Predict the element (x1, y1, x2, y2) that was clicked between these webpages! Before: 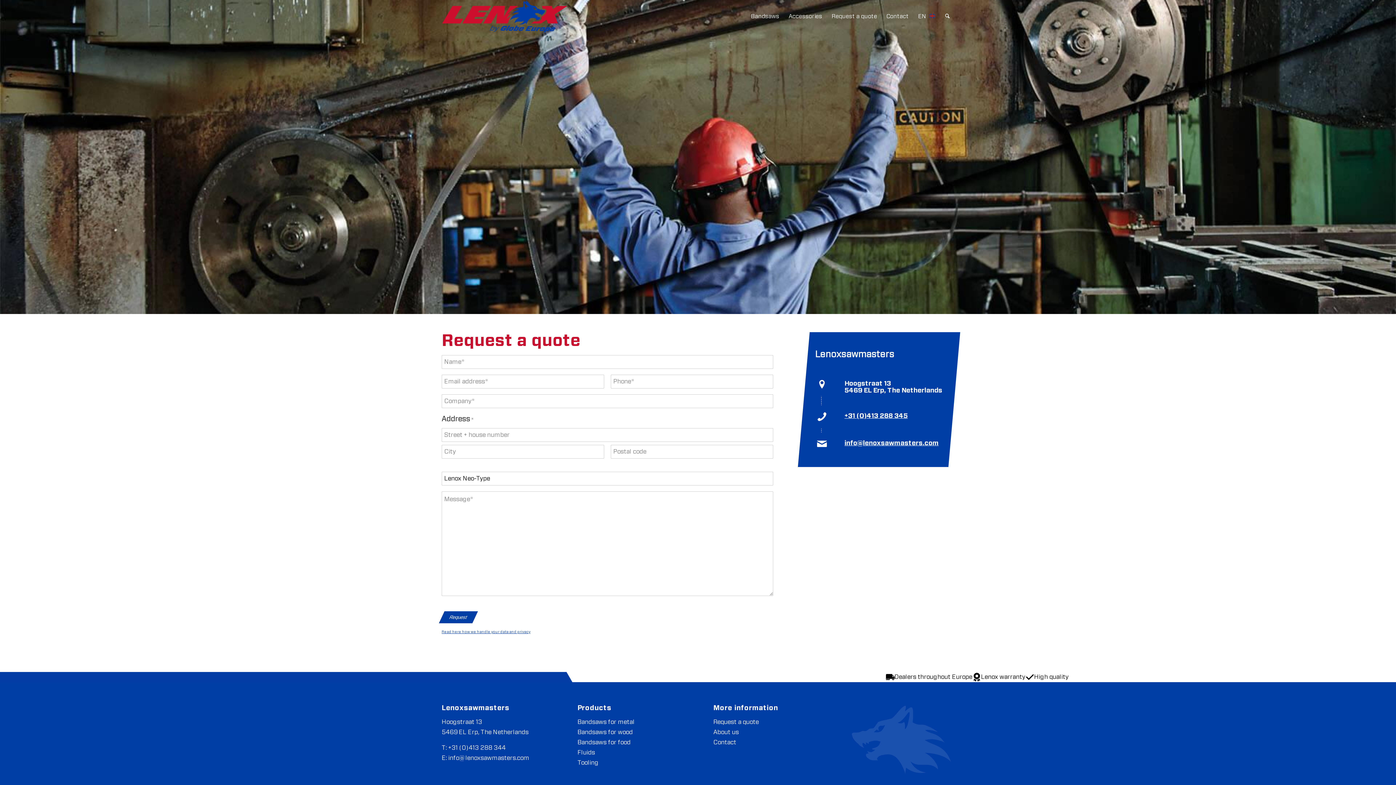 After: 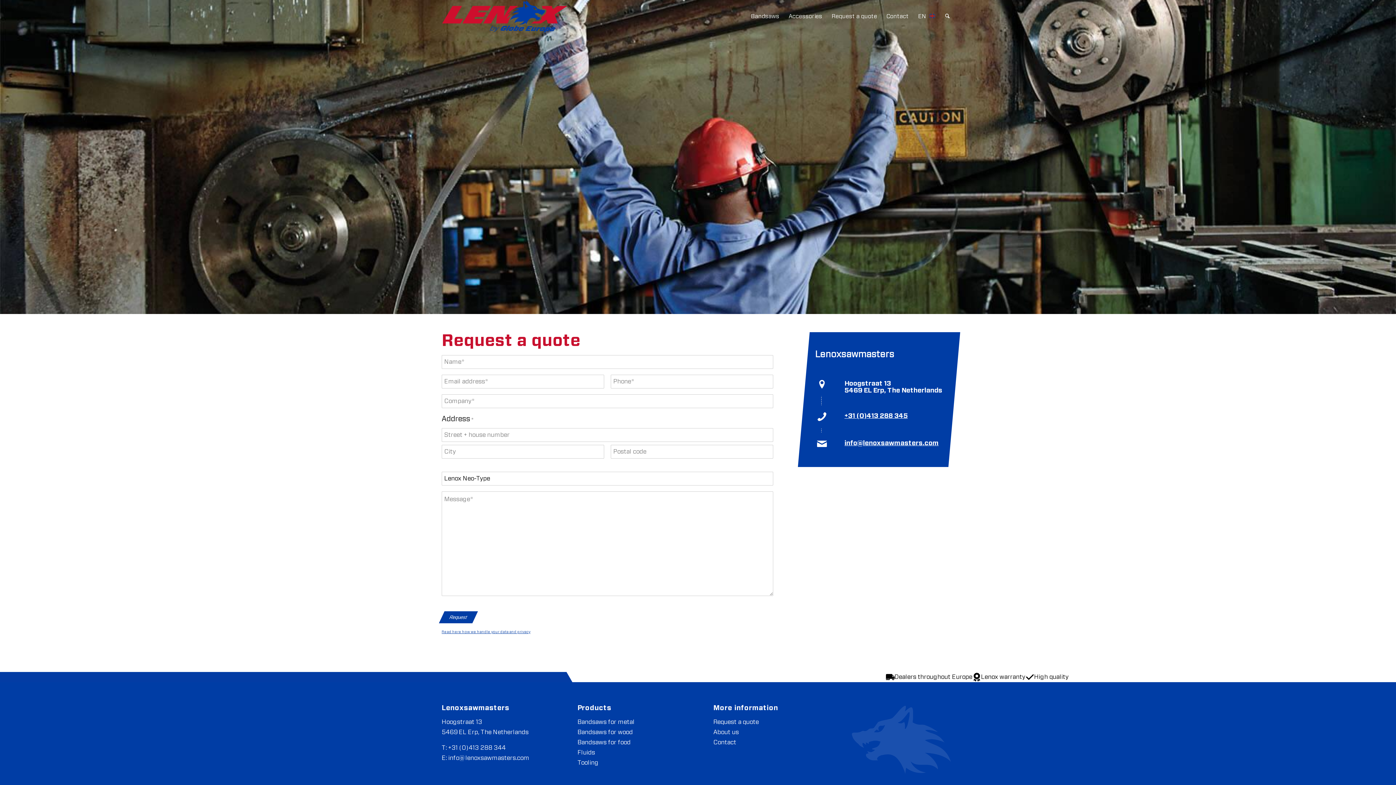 Action: bbox: (844, 413, 908, 419) label: +31 (0)413 288 345